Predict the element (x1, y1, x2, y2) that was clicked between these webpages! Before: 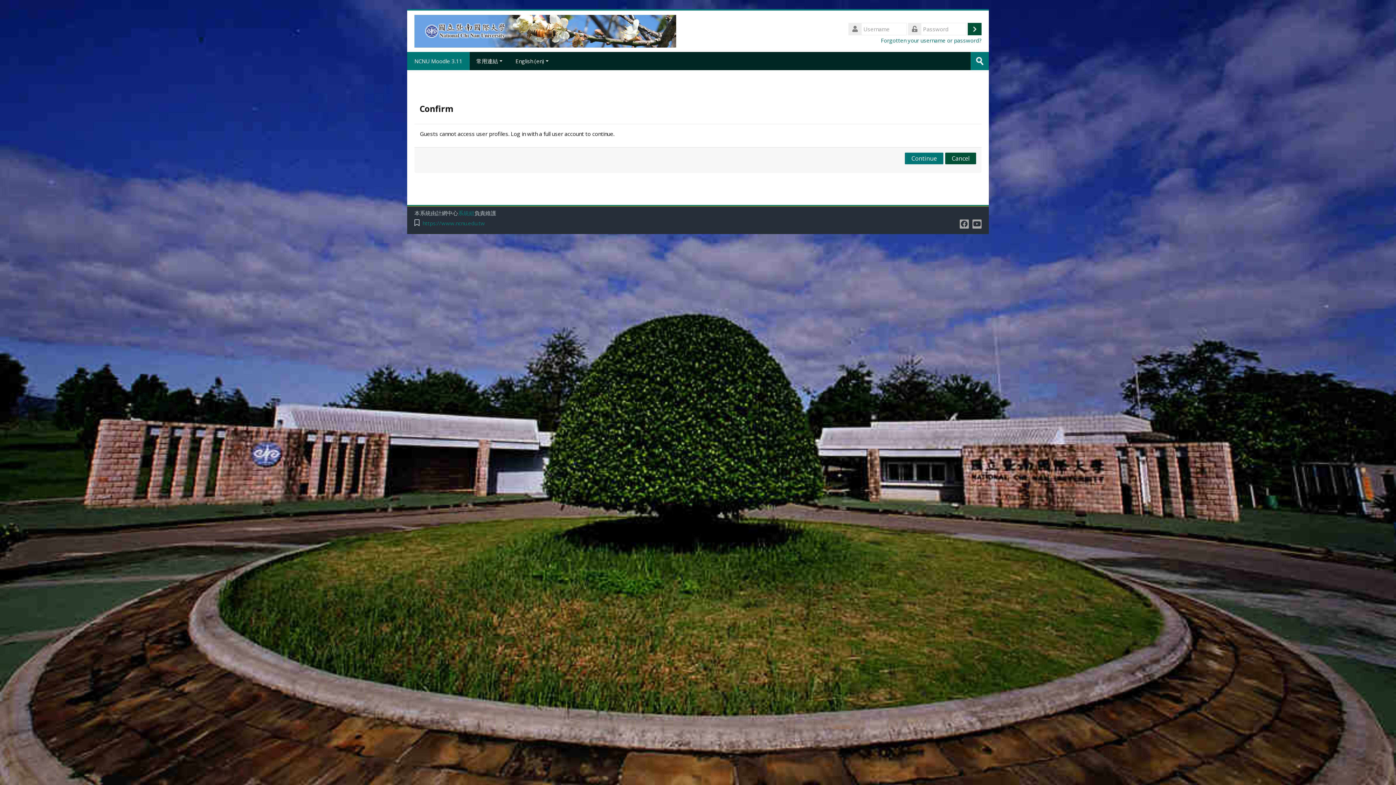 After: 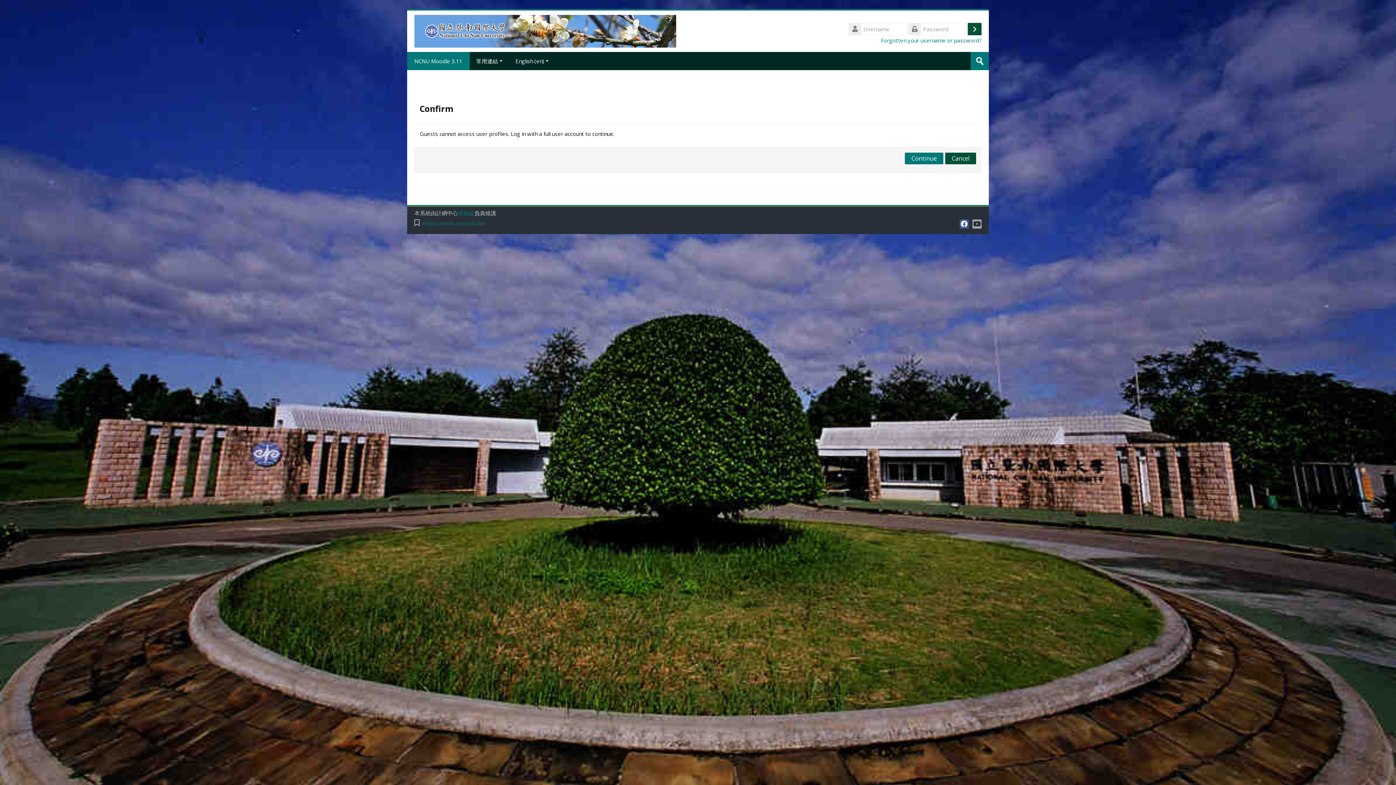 Action: bbox: (959, 219, 969, 228)